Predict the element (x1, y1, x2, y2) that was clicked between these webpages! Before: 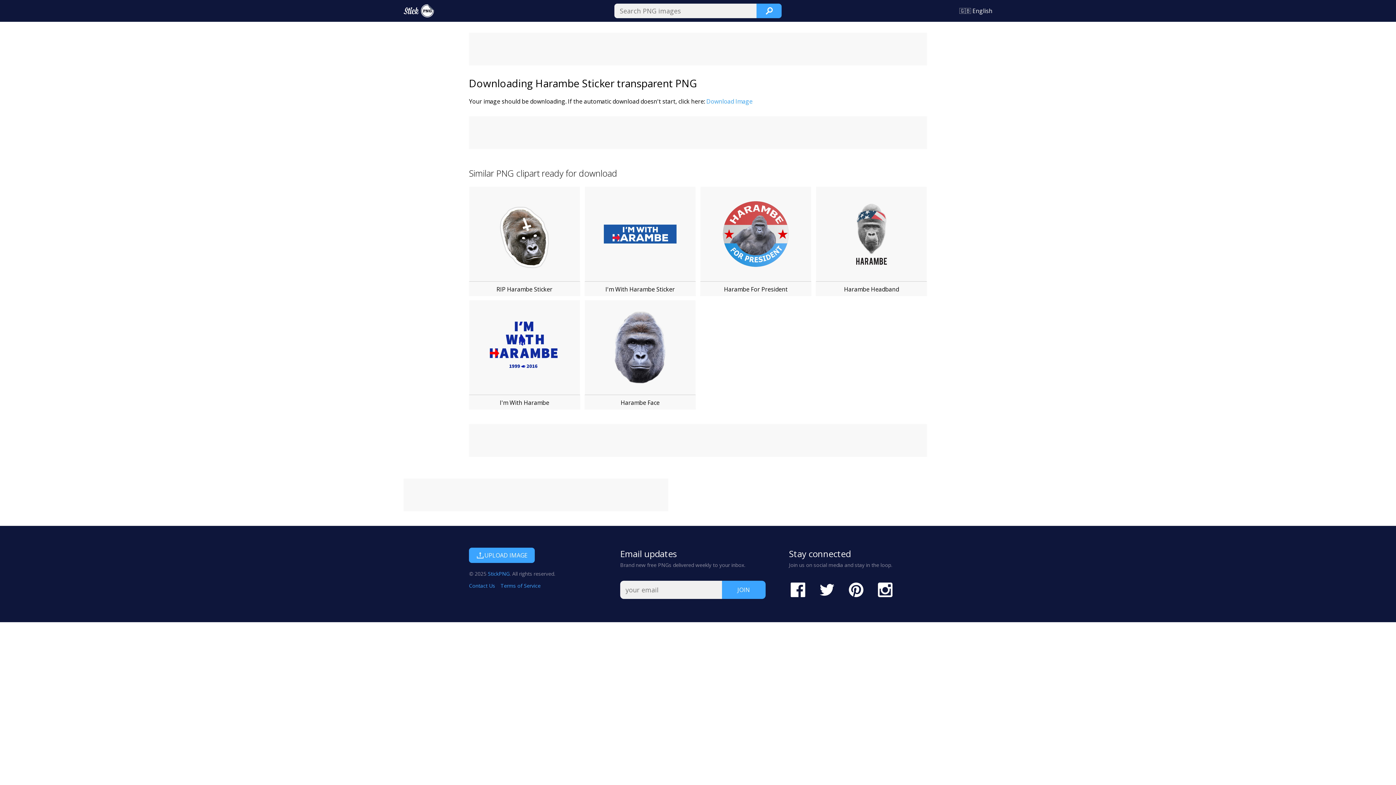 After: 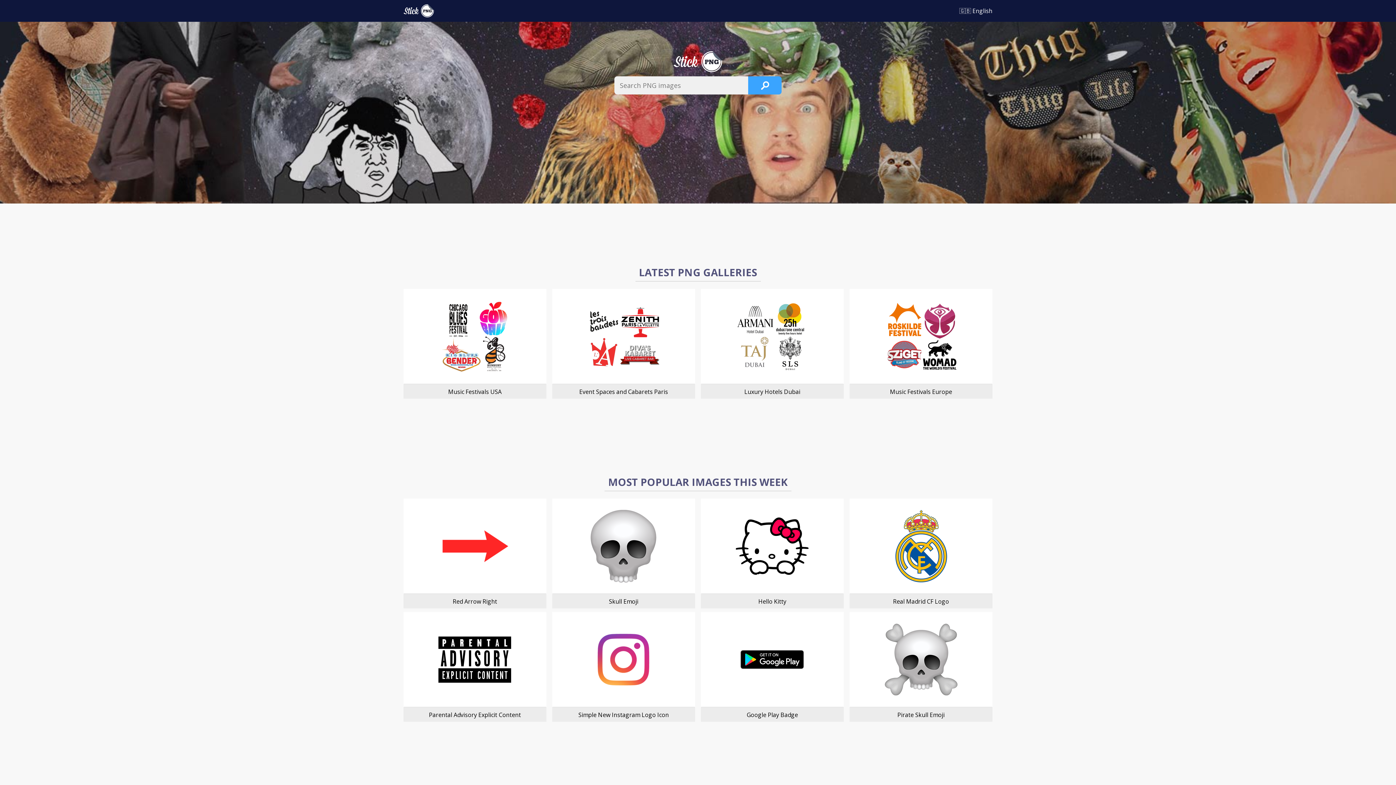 Action: bbox: (397, 0, 440, 21)